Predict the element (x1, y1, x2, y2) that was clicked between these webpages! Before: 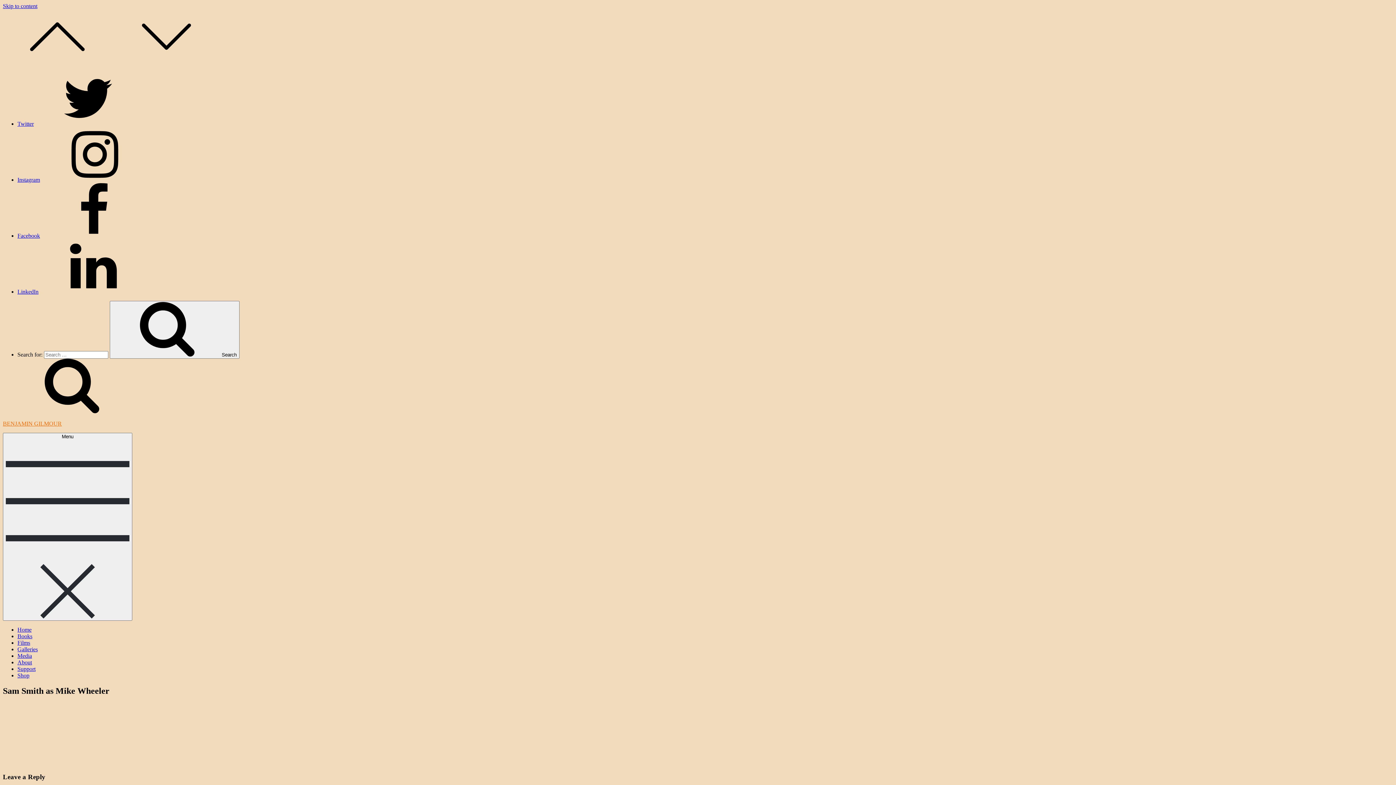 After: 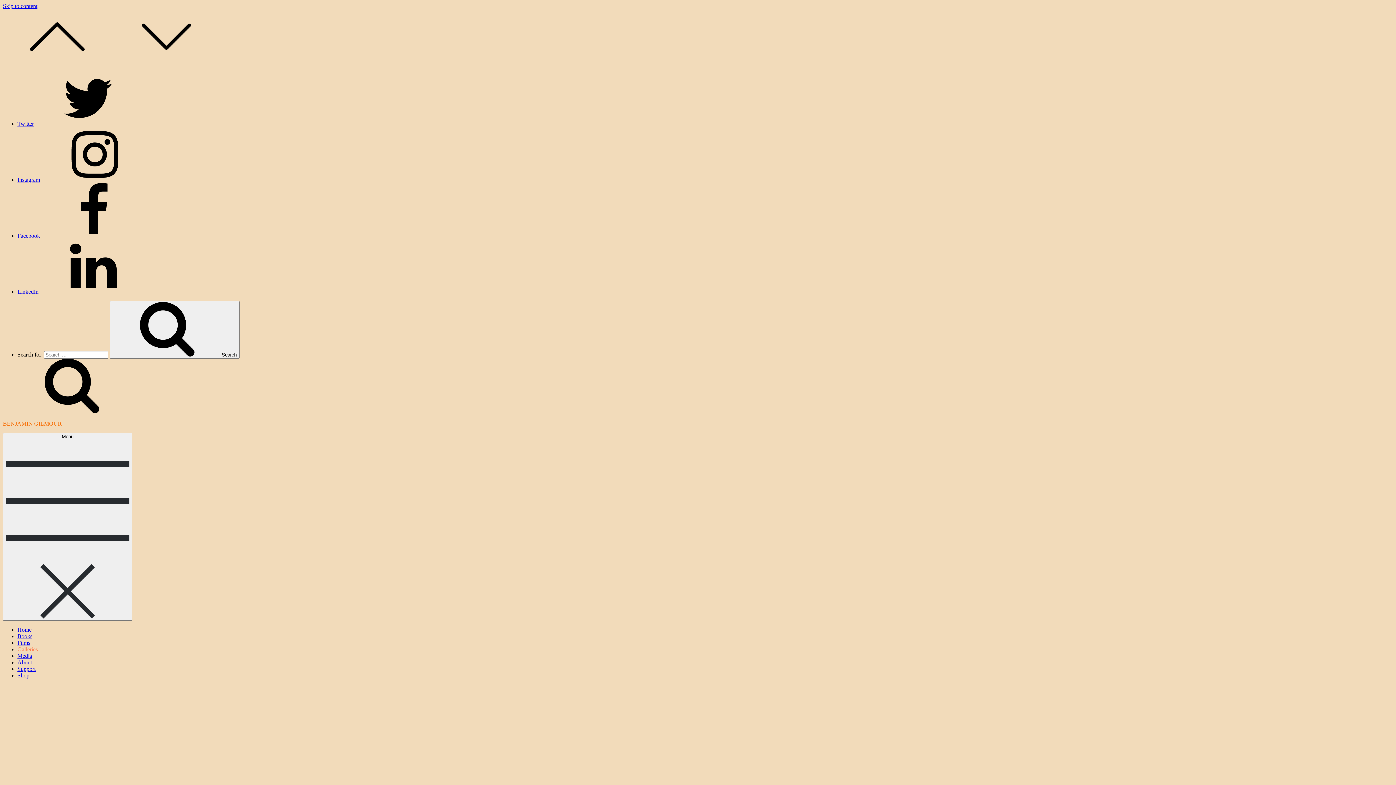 Action: label: Galleries bbox: (17, 646, 37, 652)